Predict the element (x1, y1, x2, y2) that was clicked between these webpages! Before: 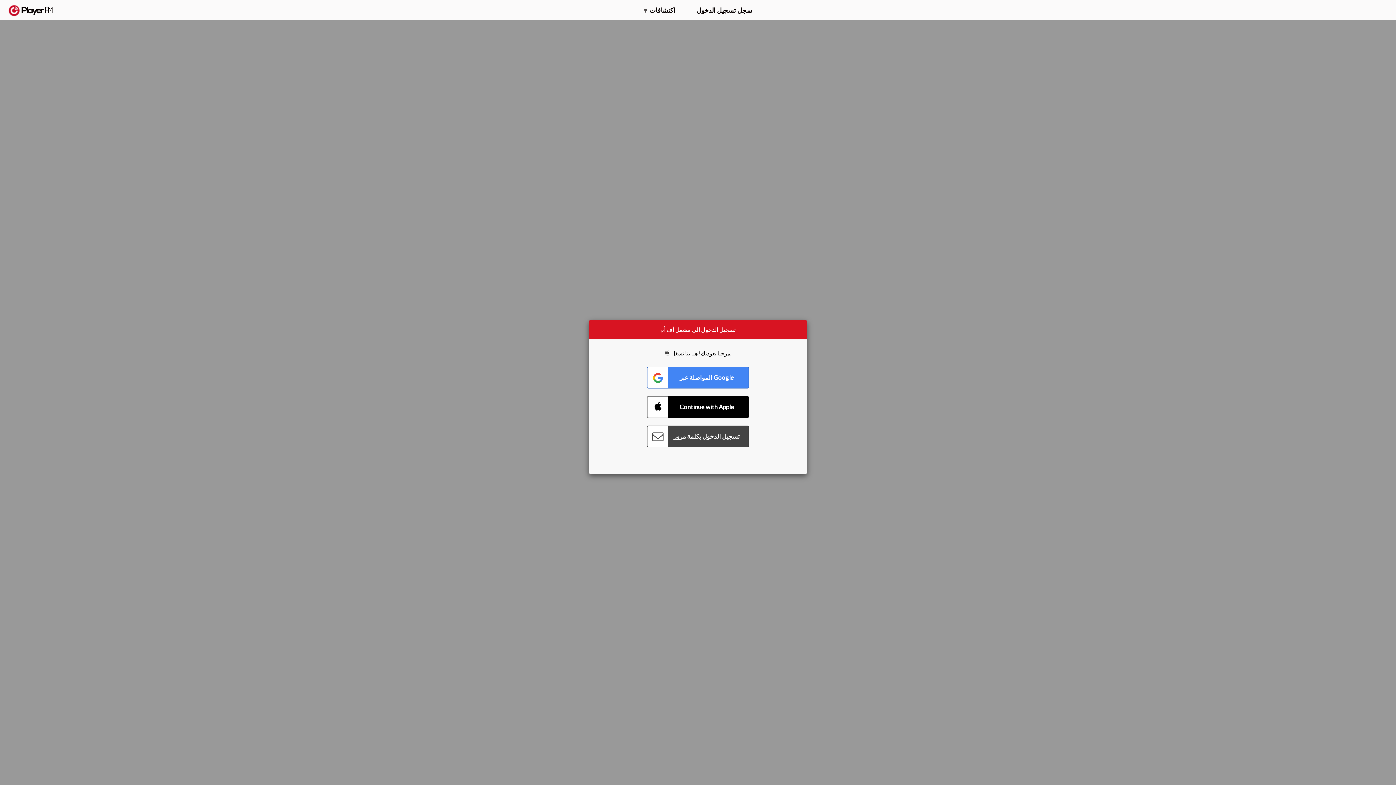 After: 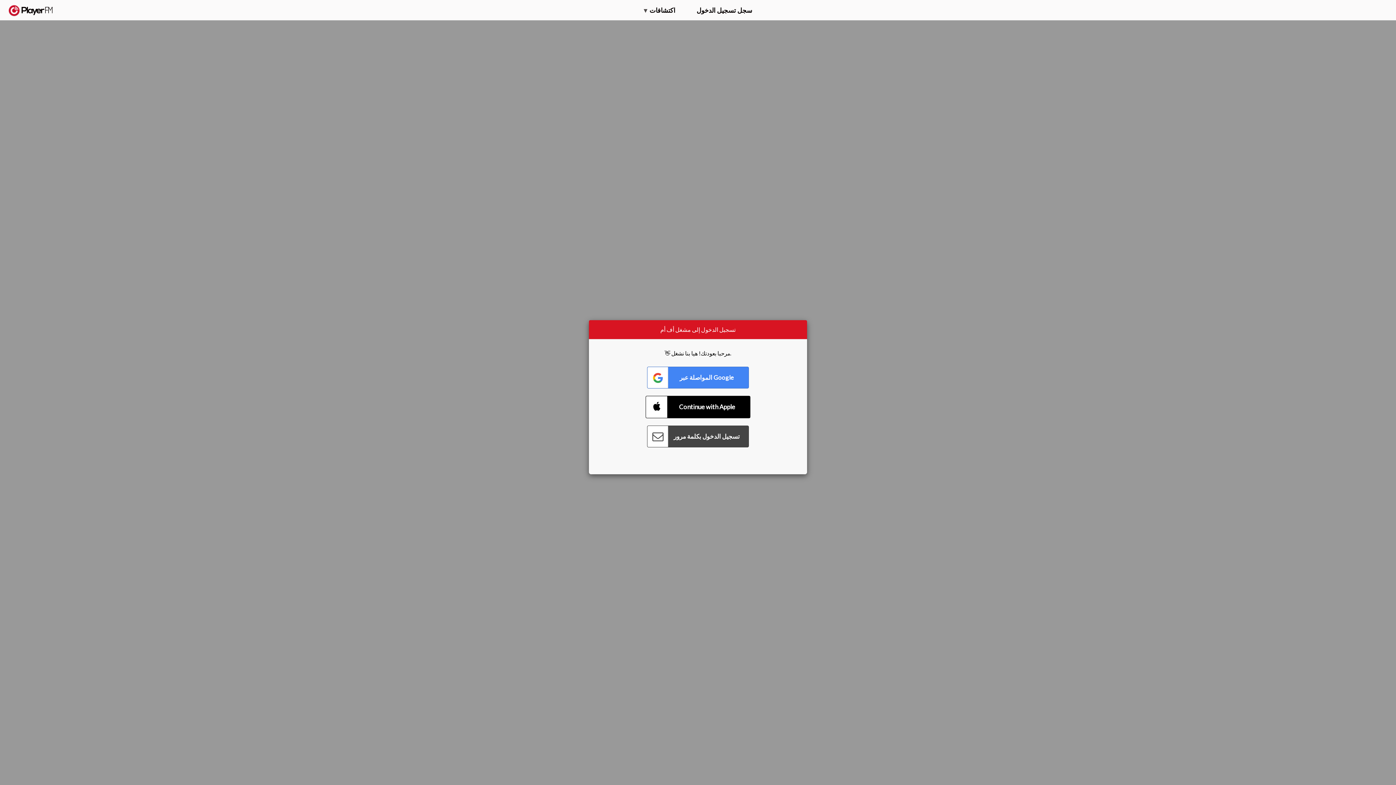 Action: label: Connect with Apple bbox: (647, 396, 749, 418)